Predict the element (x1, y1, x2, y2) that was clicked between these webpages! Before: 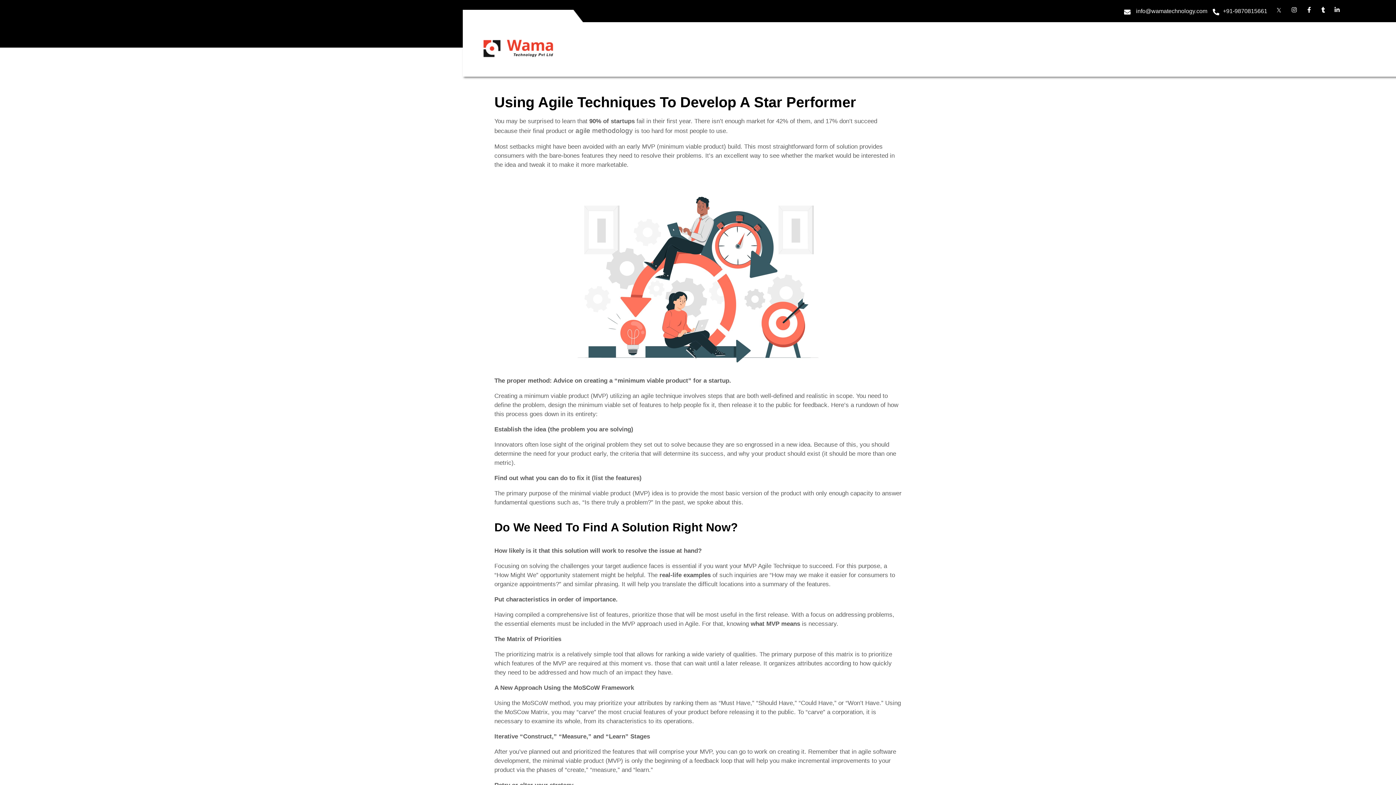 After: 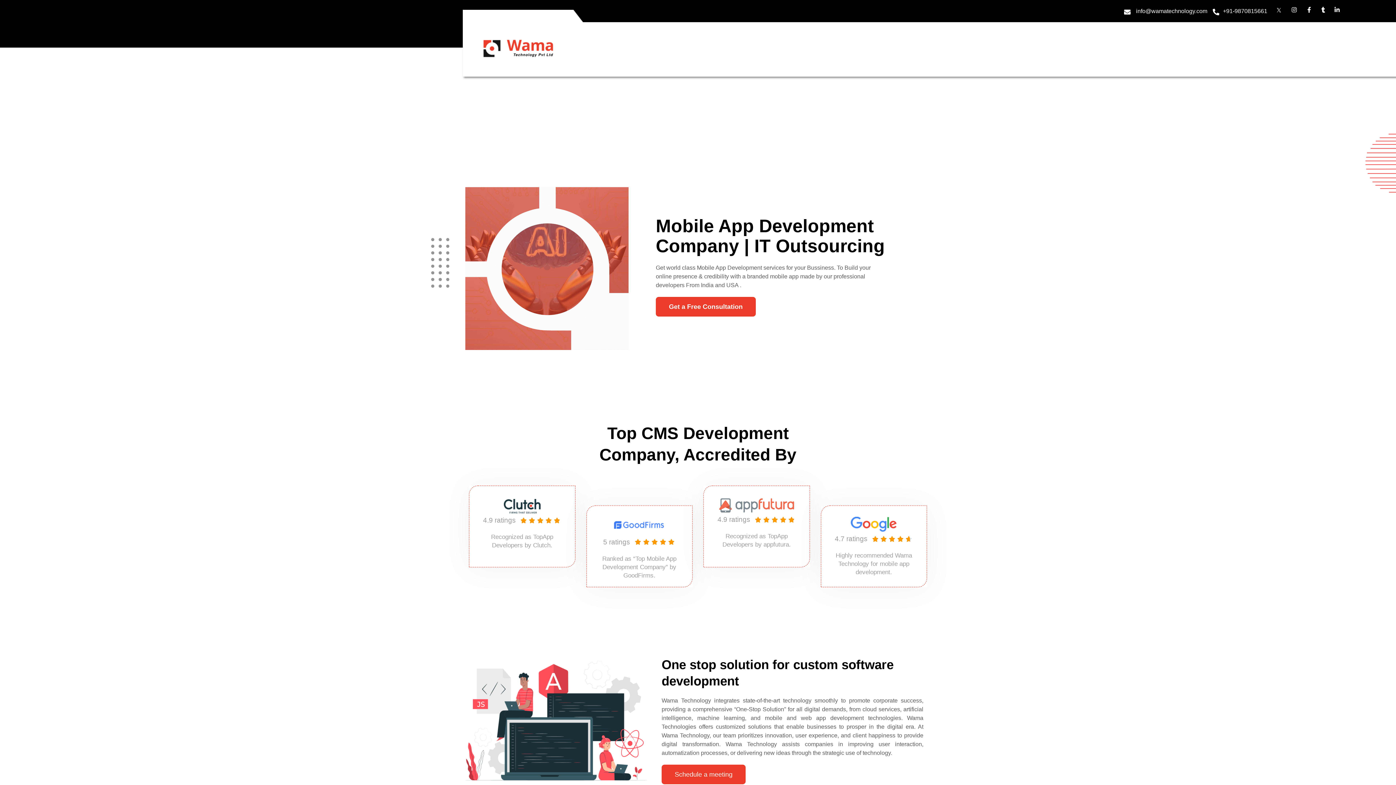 Action: bbox: (477, 33, 559, 62)